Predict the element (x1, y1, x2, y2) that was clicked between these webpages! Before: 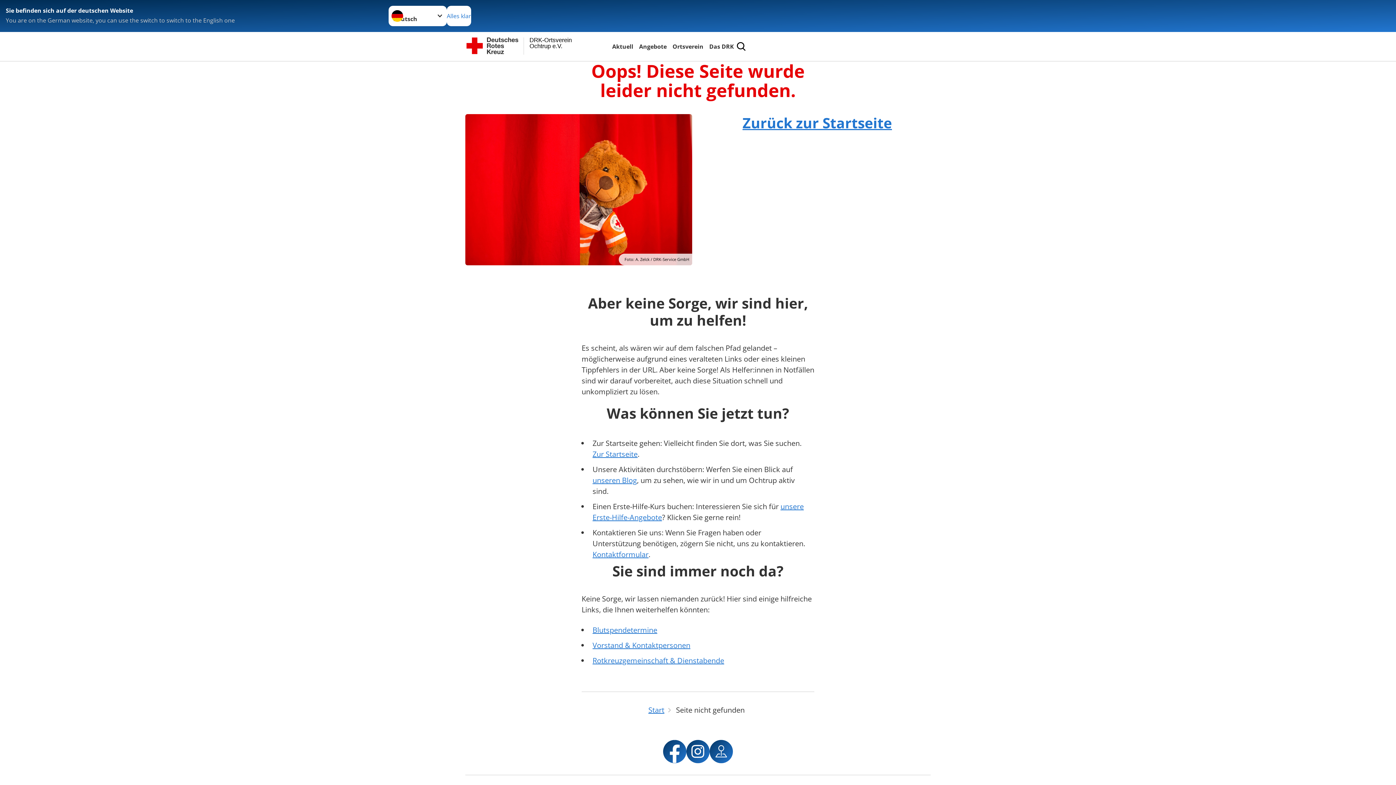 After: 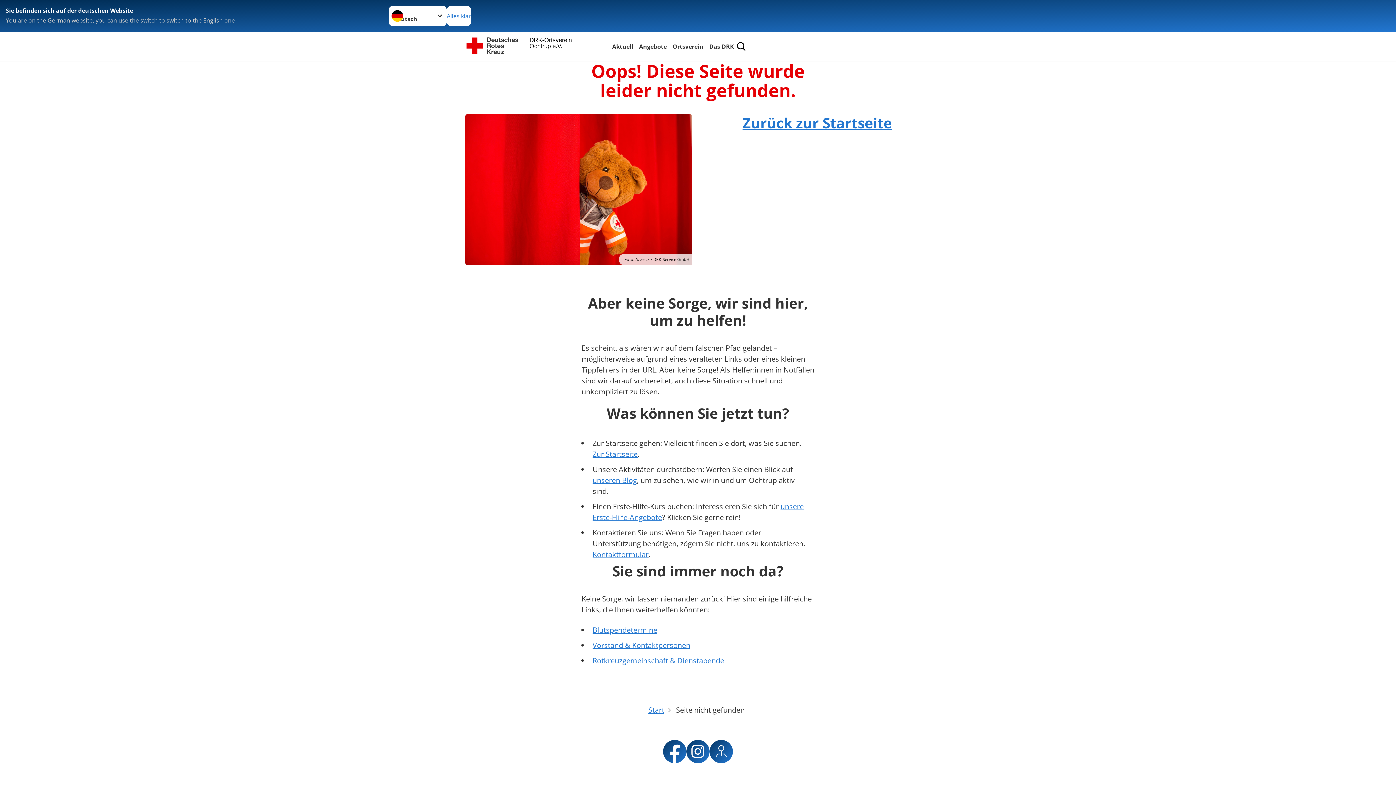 Action: bbox: (663, 740, 686, 763)